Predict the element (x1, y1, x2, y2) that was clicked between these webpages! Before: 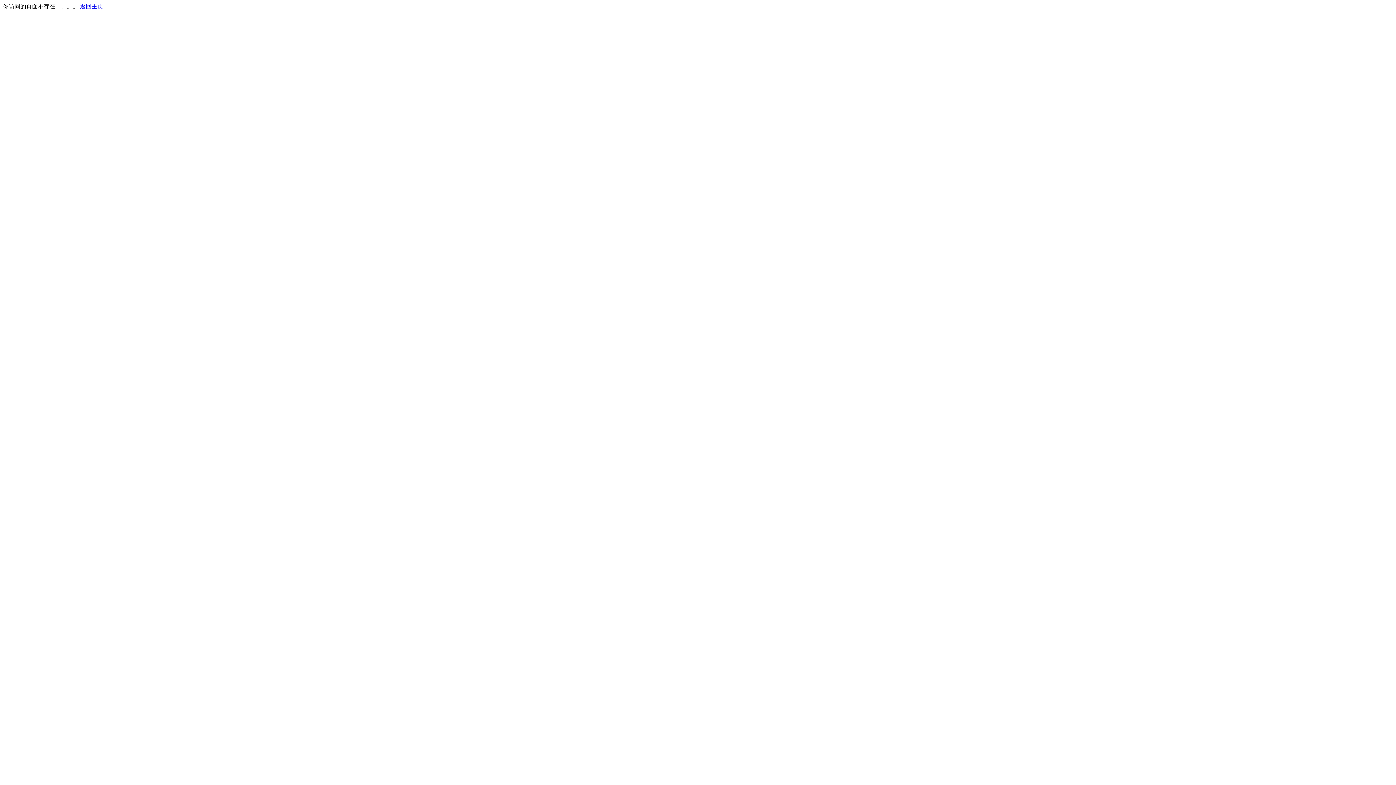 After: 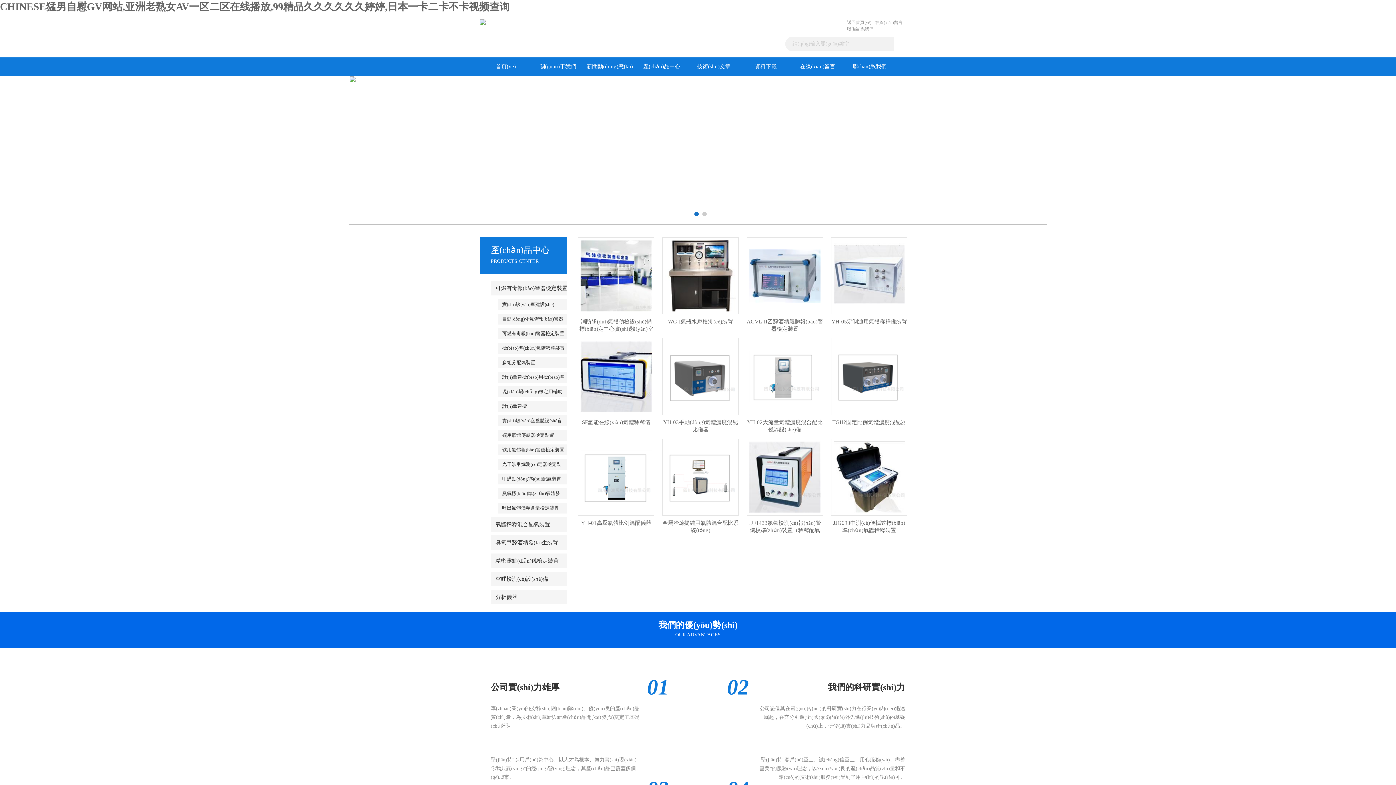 Action: bbox: (80, 3, 103, 9) label: 返回主页